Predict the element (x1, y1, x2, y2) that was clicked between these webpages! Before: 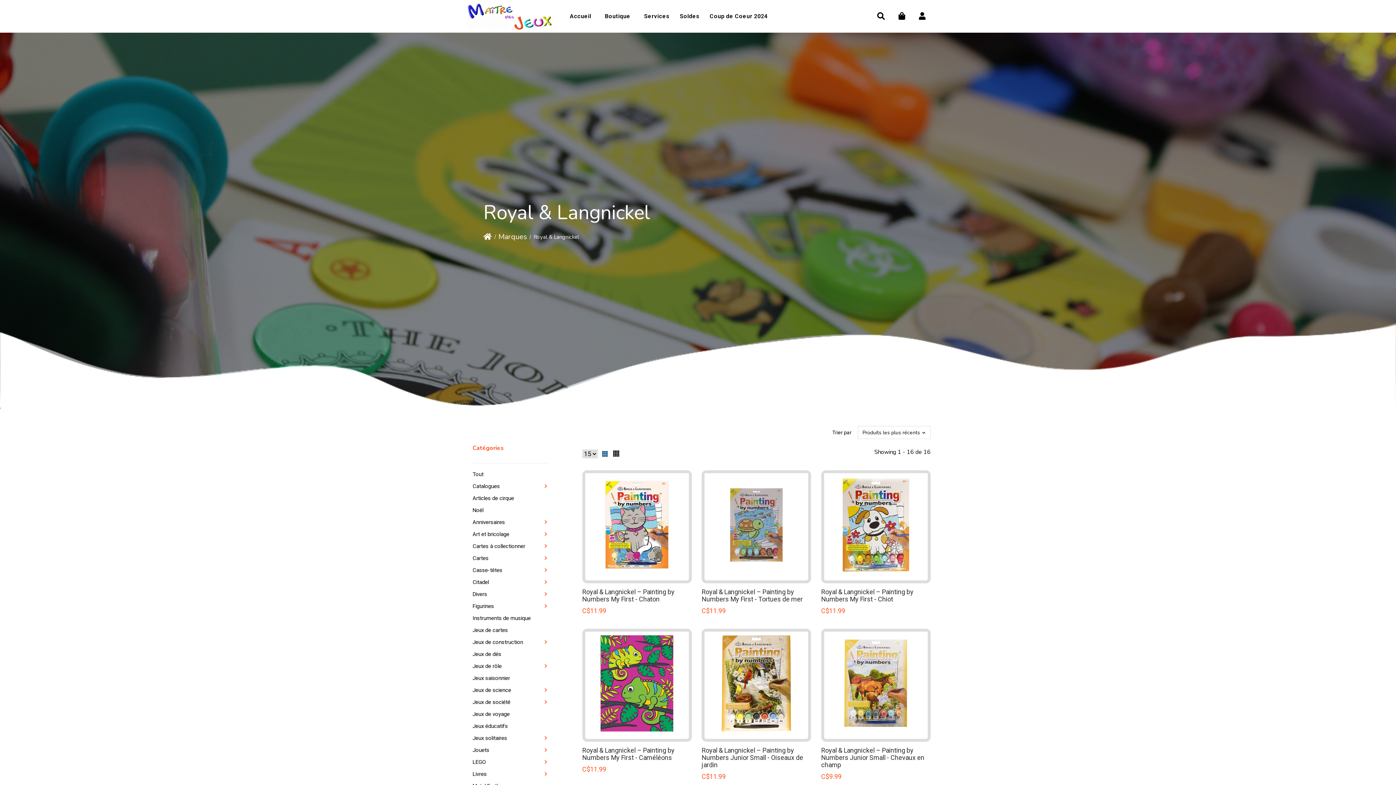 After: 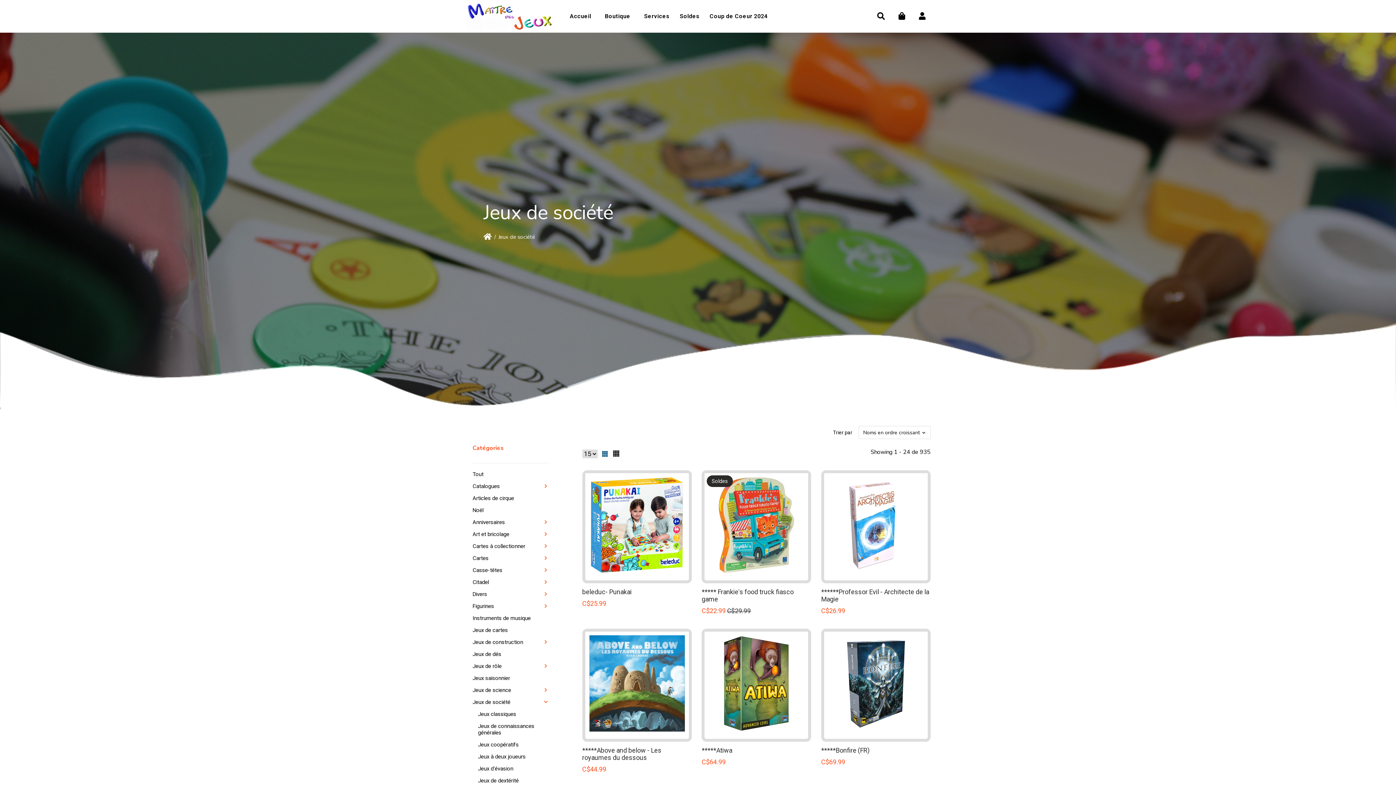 Action: bbox: (472, 699, 549, 705) label: Jeux de société